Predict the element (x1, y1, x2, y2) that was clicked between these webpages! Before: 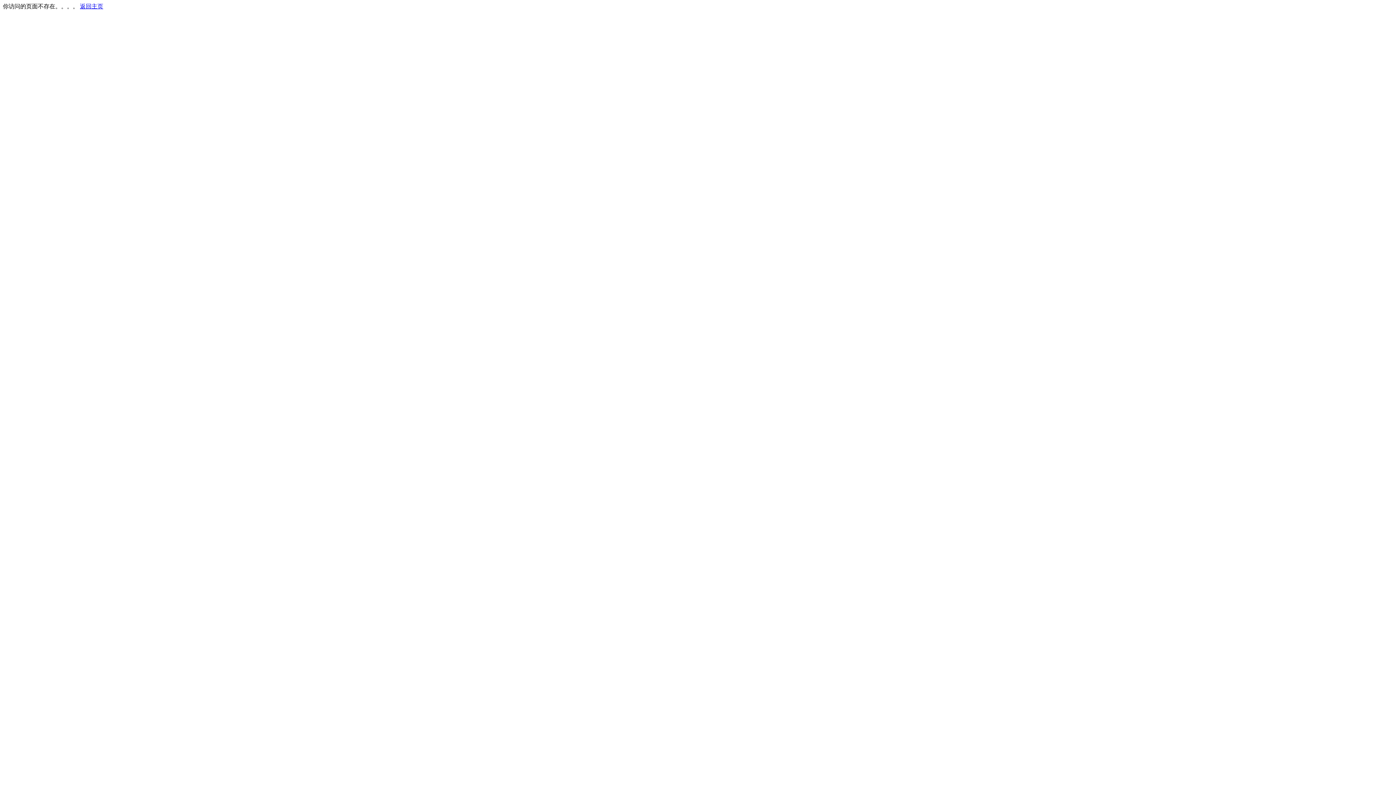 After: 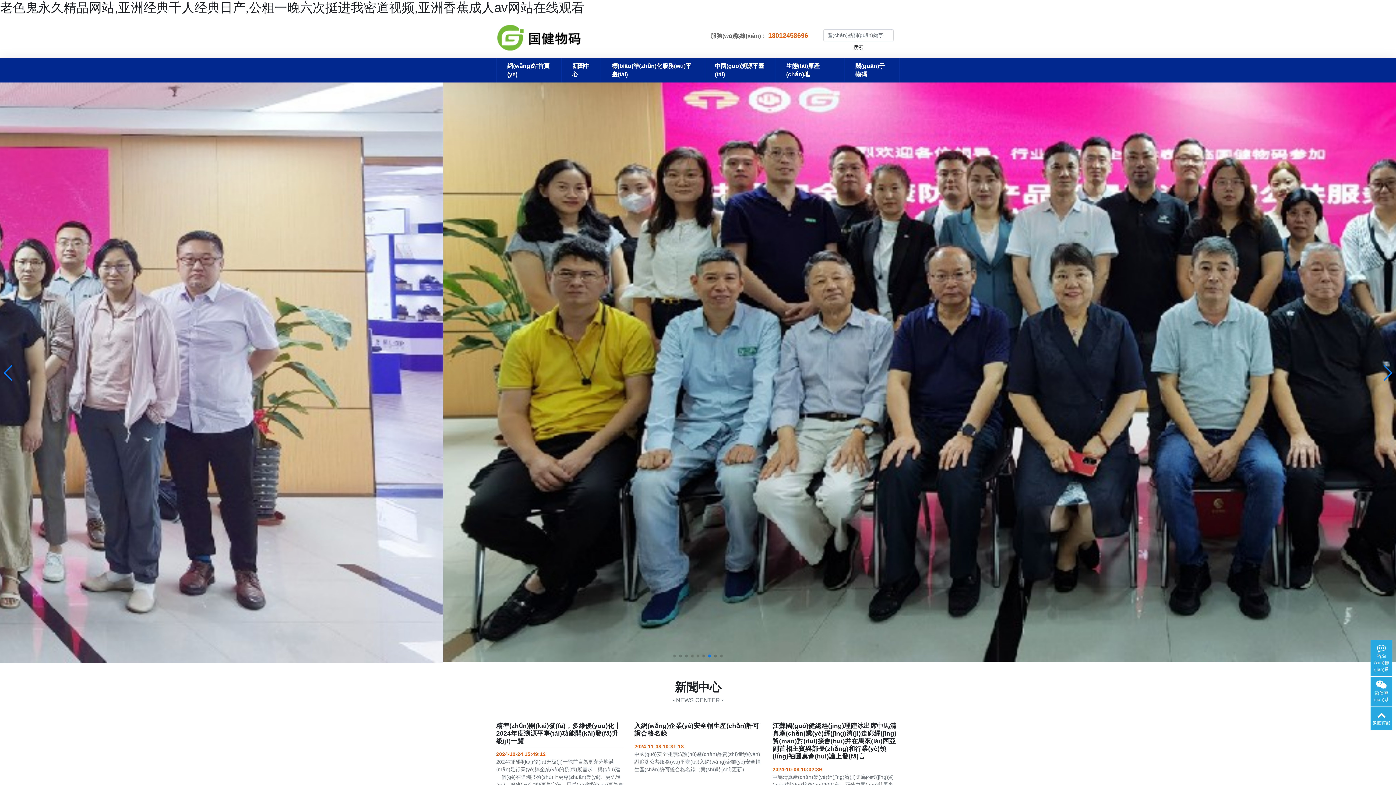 Action: label: 返回主页 bbox: (80, 3, 103, 9)